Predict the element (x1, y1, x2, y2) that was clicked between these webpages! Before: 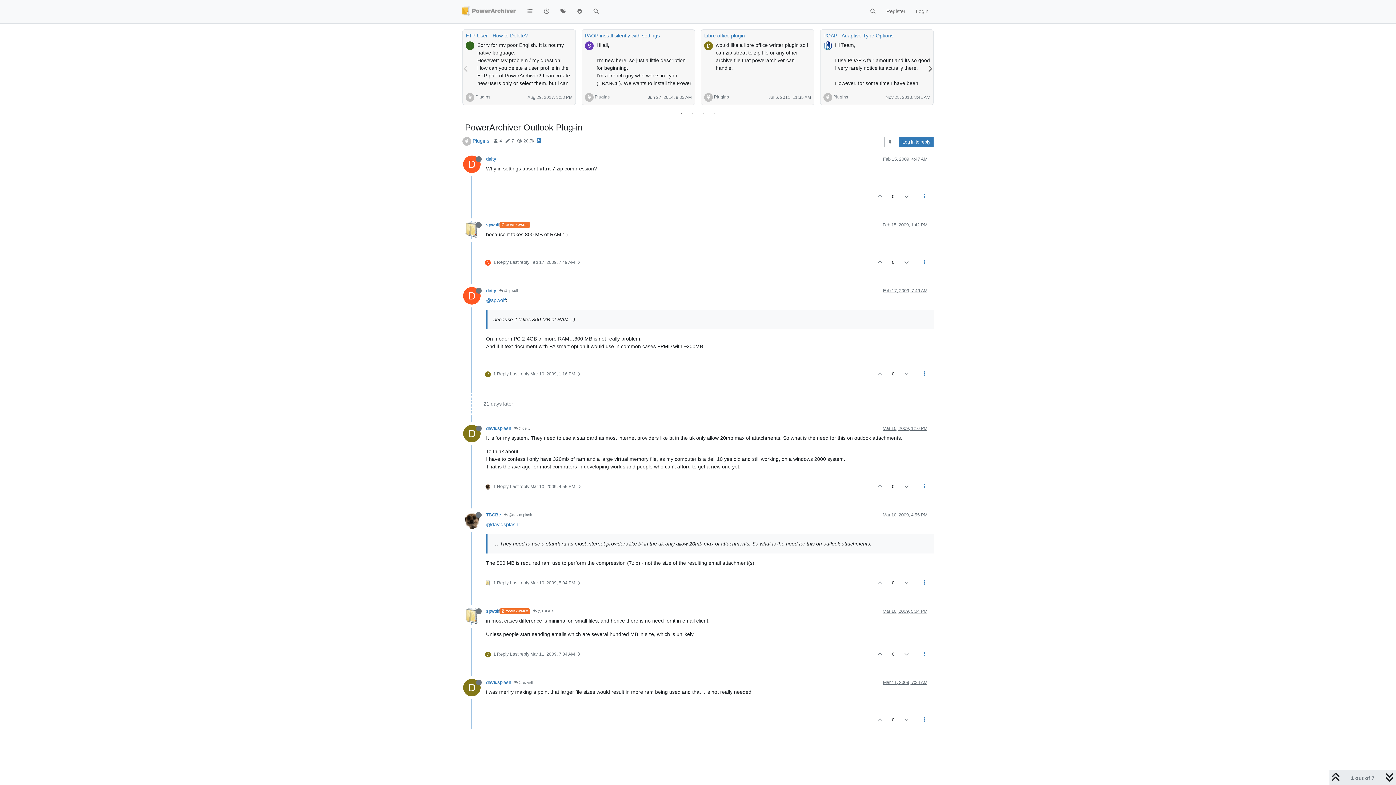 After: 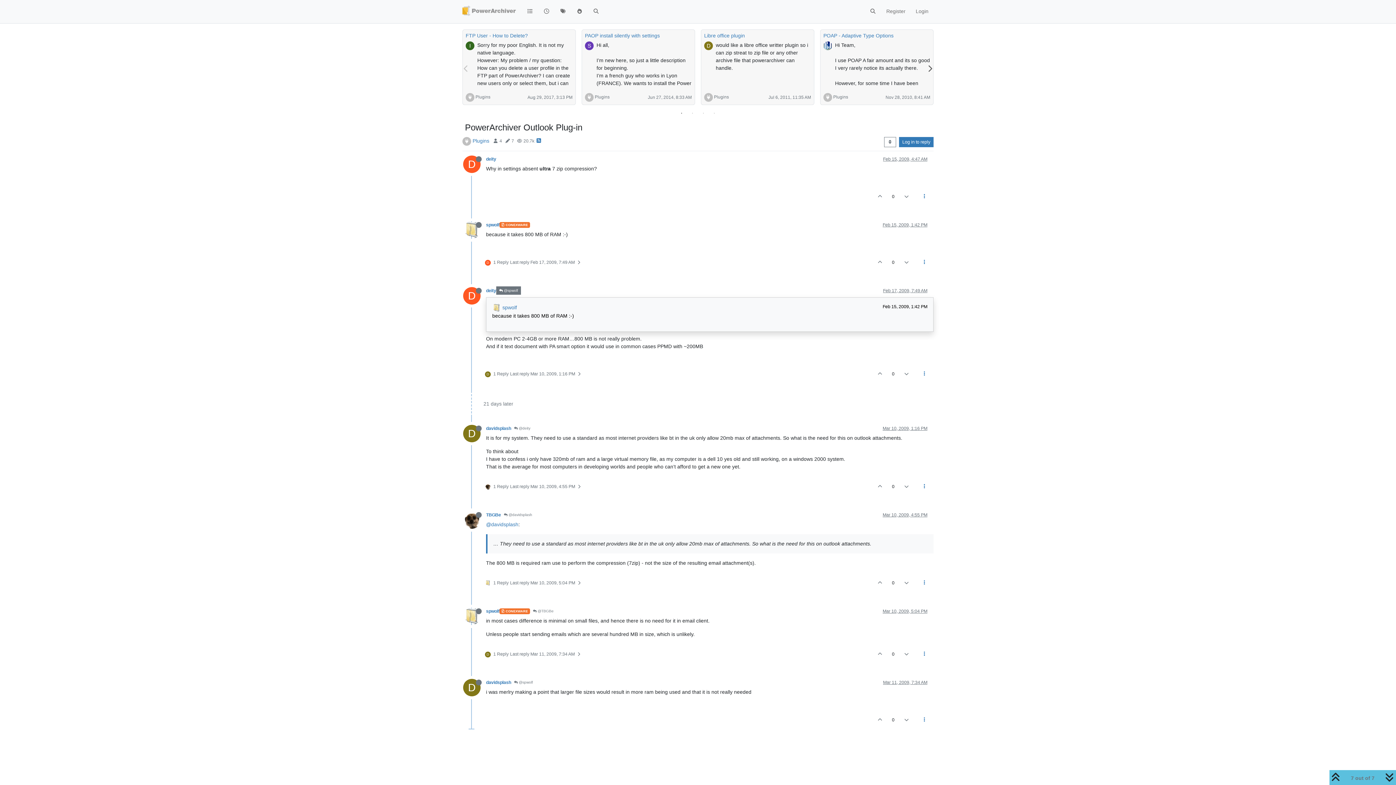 Action: label:  @spwolf bbox: (496, 286, 521, 295)